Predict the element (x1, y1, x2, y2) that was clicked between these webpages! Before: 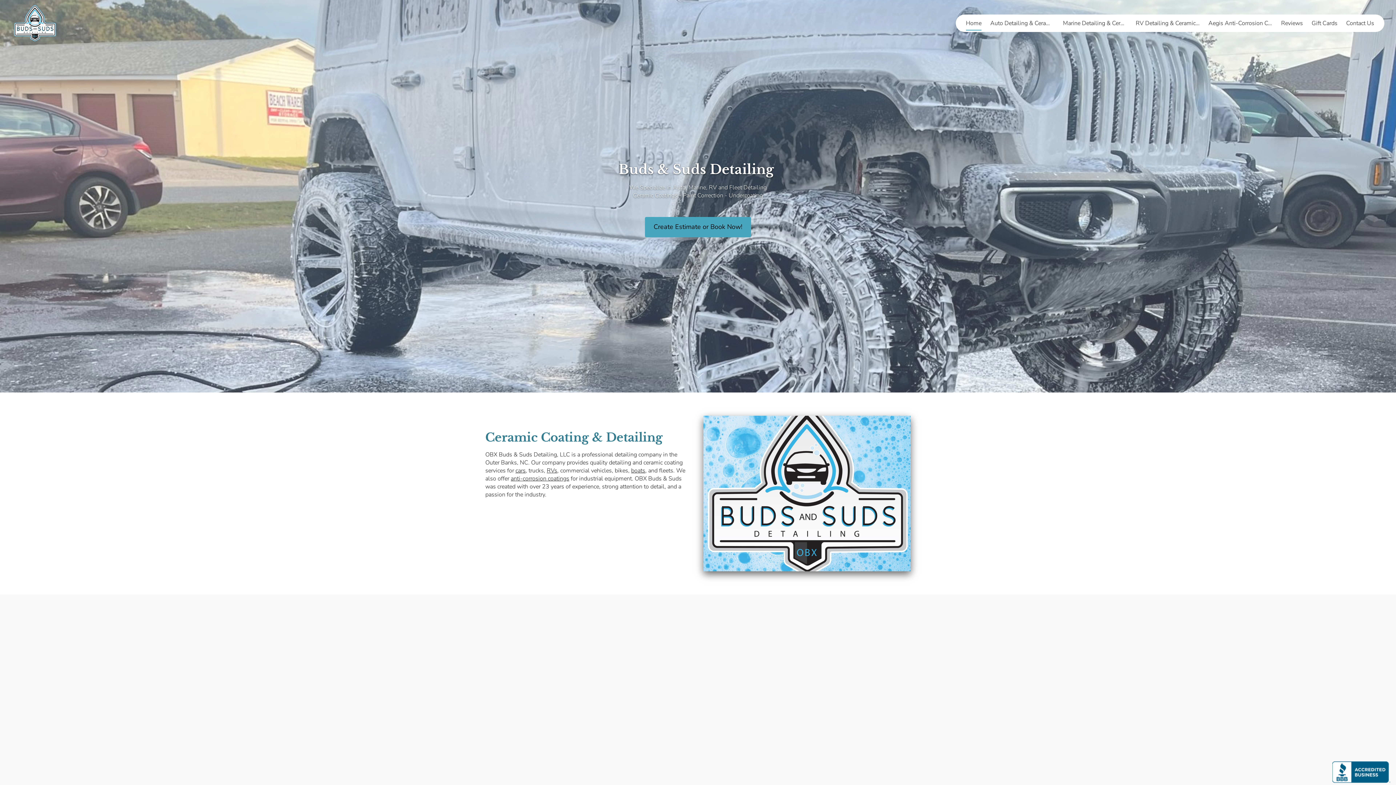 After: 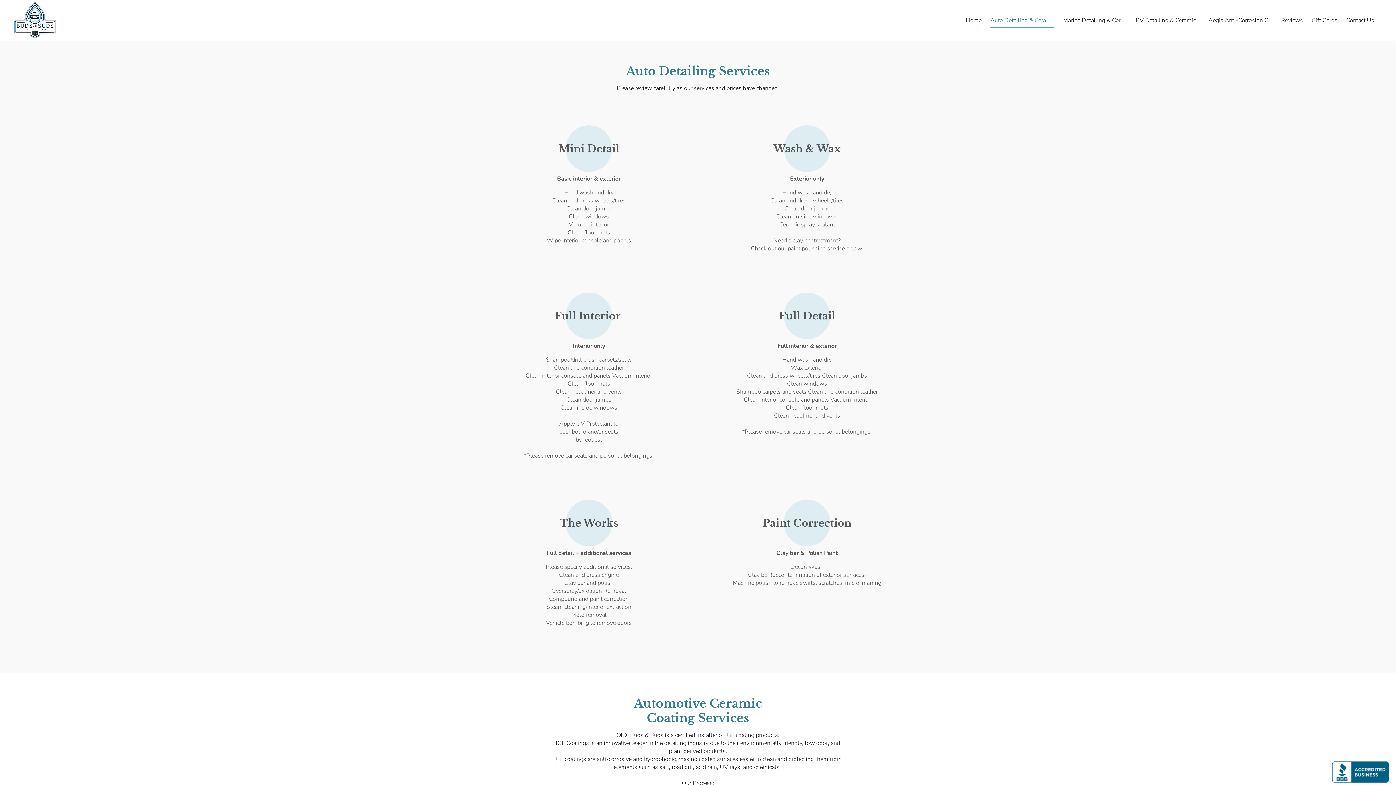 Action: label: Auto Detailing & Ceramic Coating bbox: (986, 14, 1058, 32)